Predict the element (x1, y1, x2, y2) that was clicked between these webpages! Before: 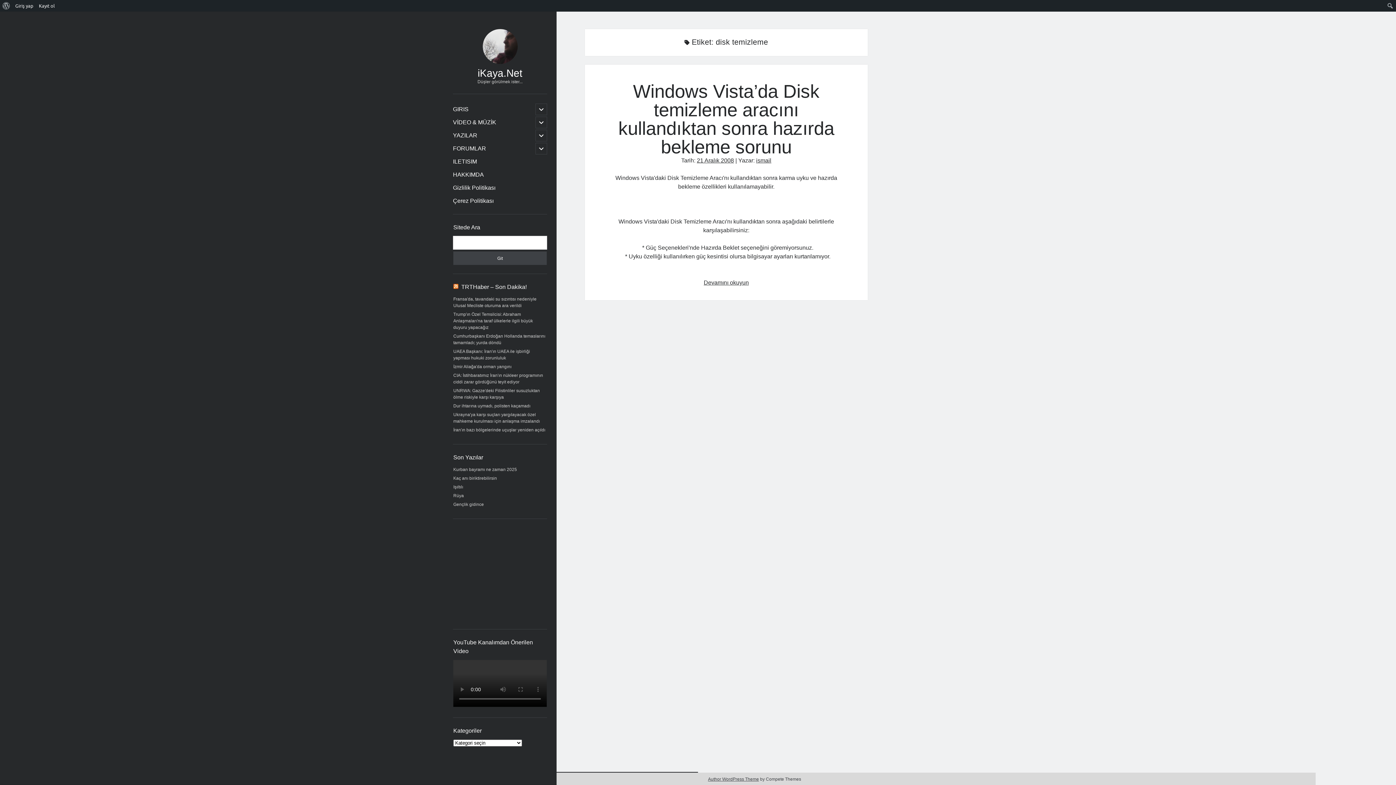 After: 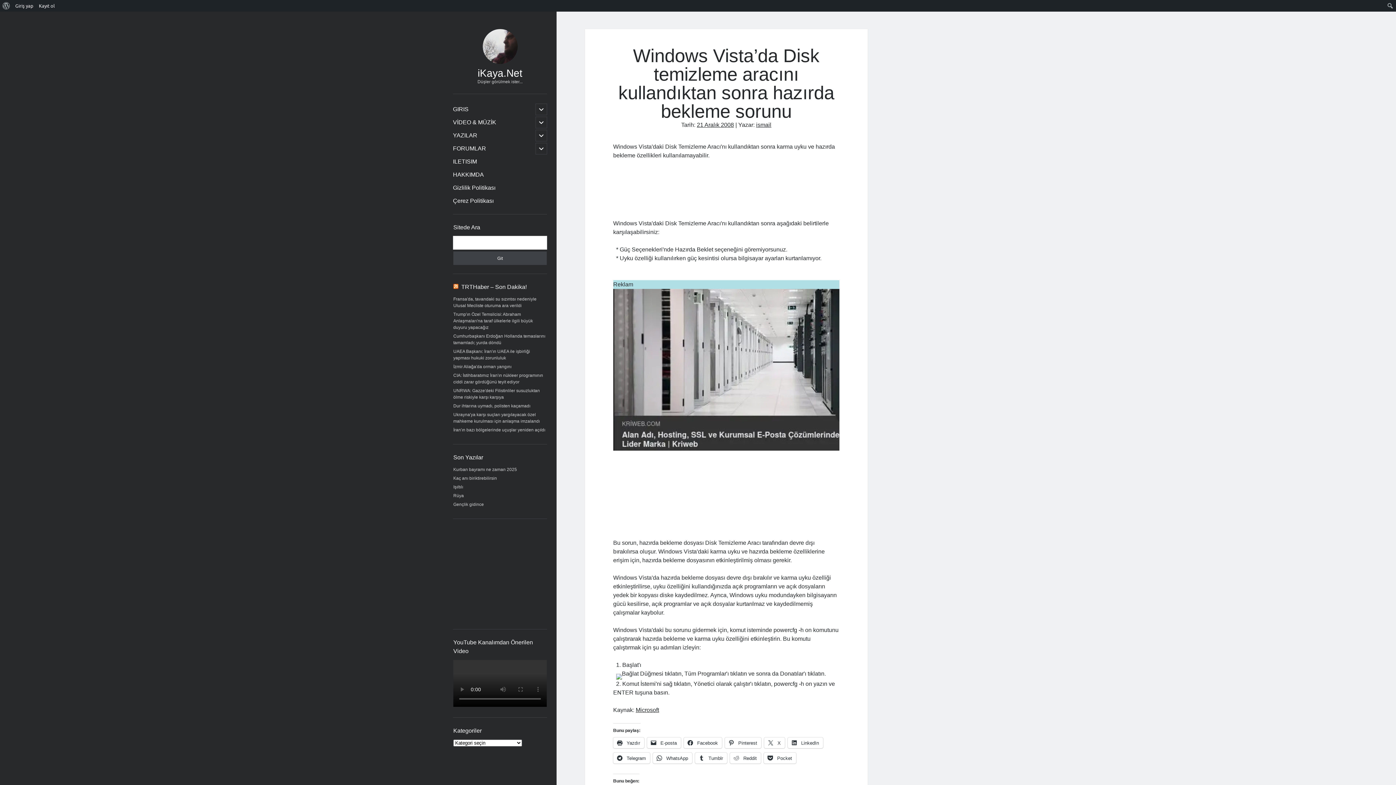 Action: bbox: (703, 279, 749, 285) label: Devamını okuyun
Windows Vista’da Disk temizleme aracını kullandıktan sonra hazırda bekleme sorunu